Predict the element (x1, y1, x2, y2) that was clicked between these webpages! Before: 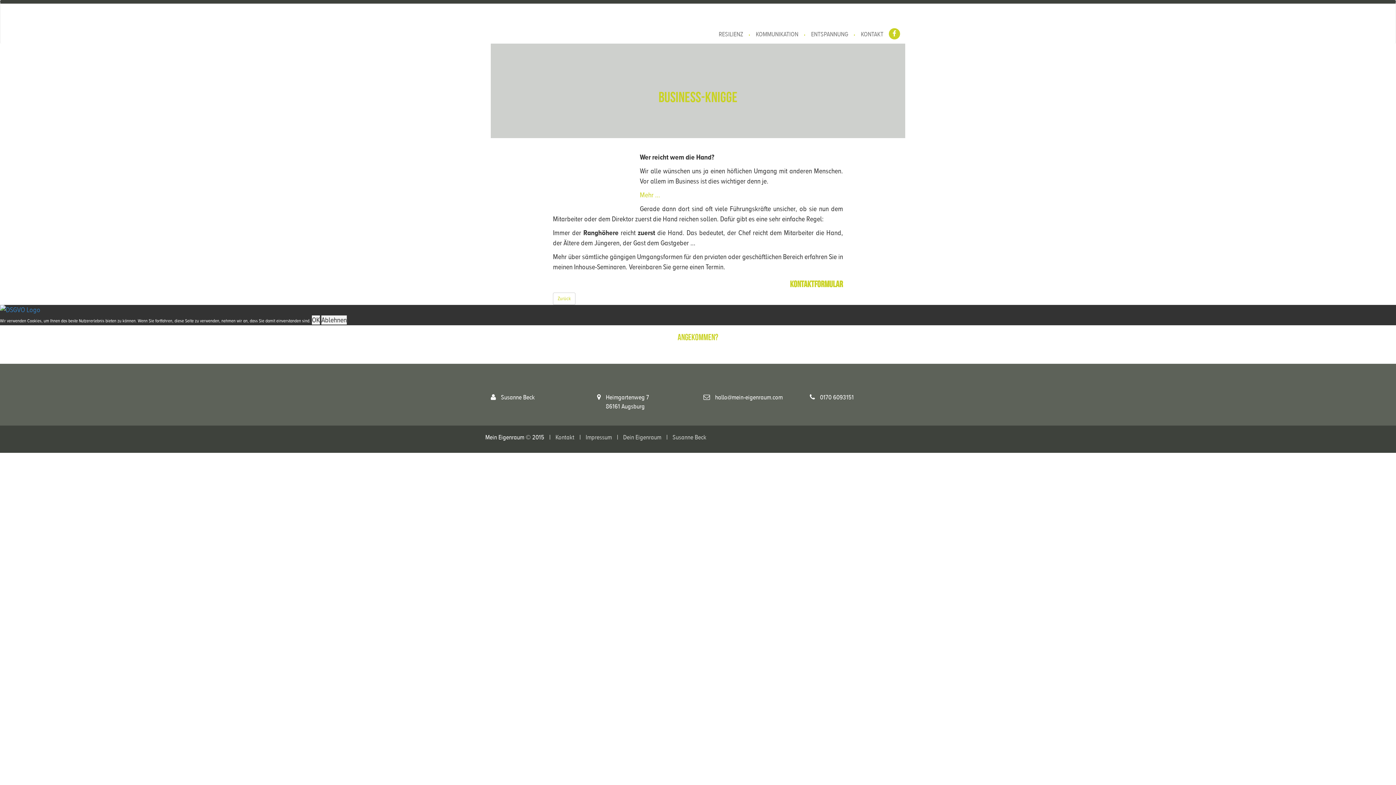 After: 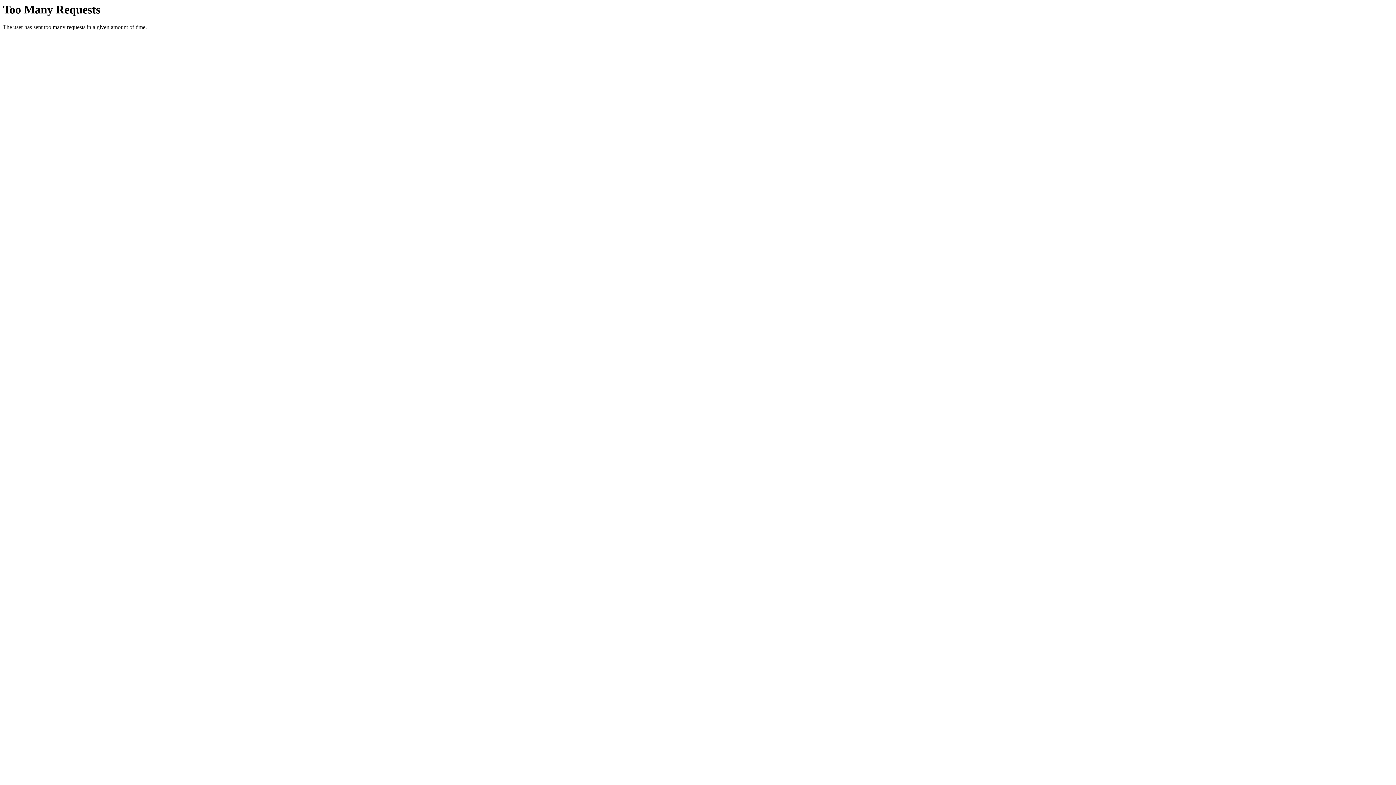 Action: label: Kontakt bbox: (555, 433, 574, 441)